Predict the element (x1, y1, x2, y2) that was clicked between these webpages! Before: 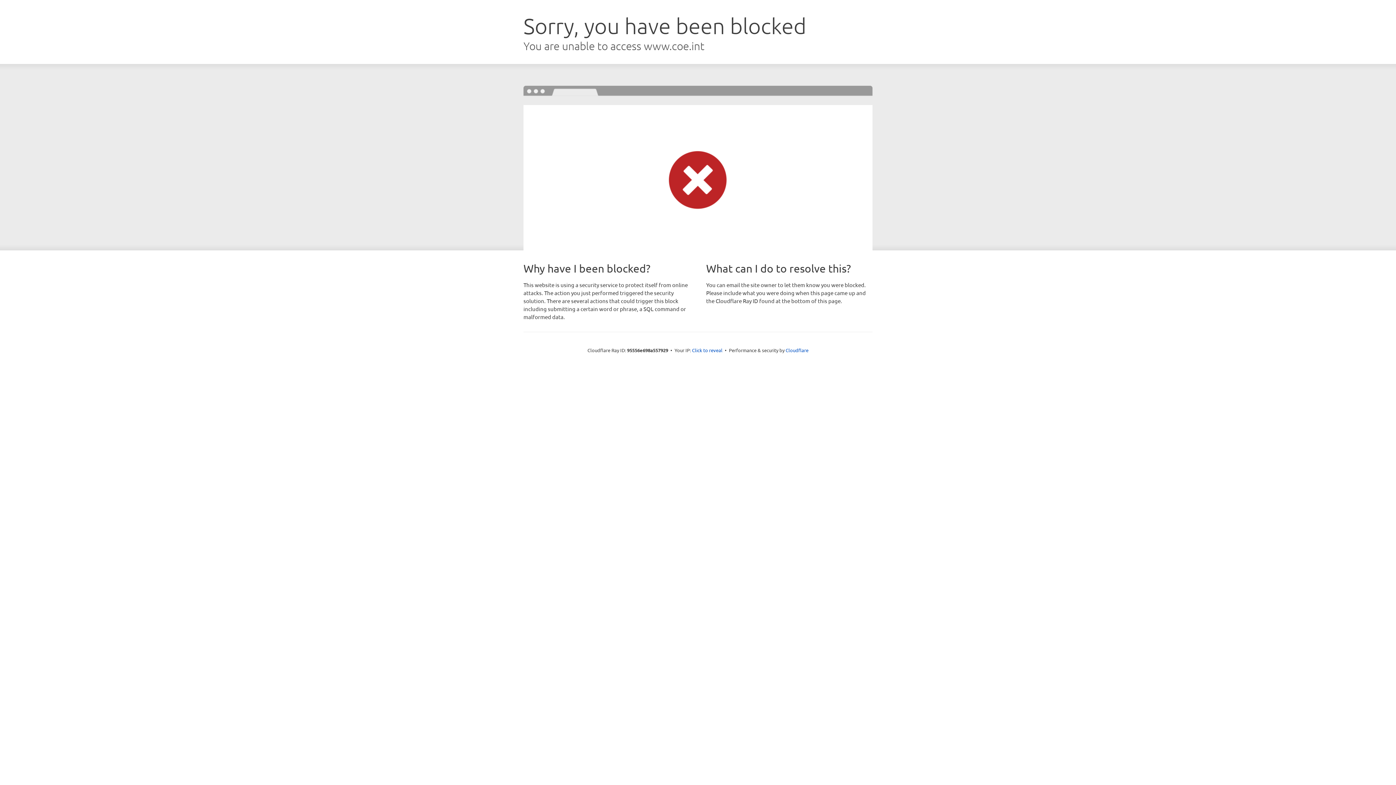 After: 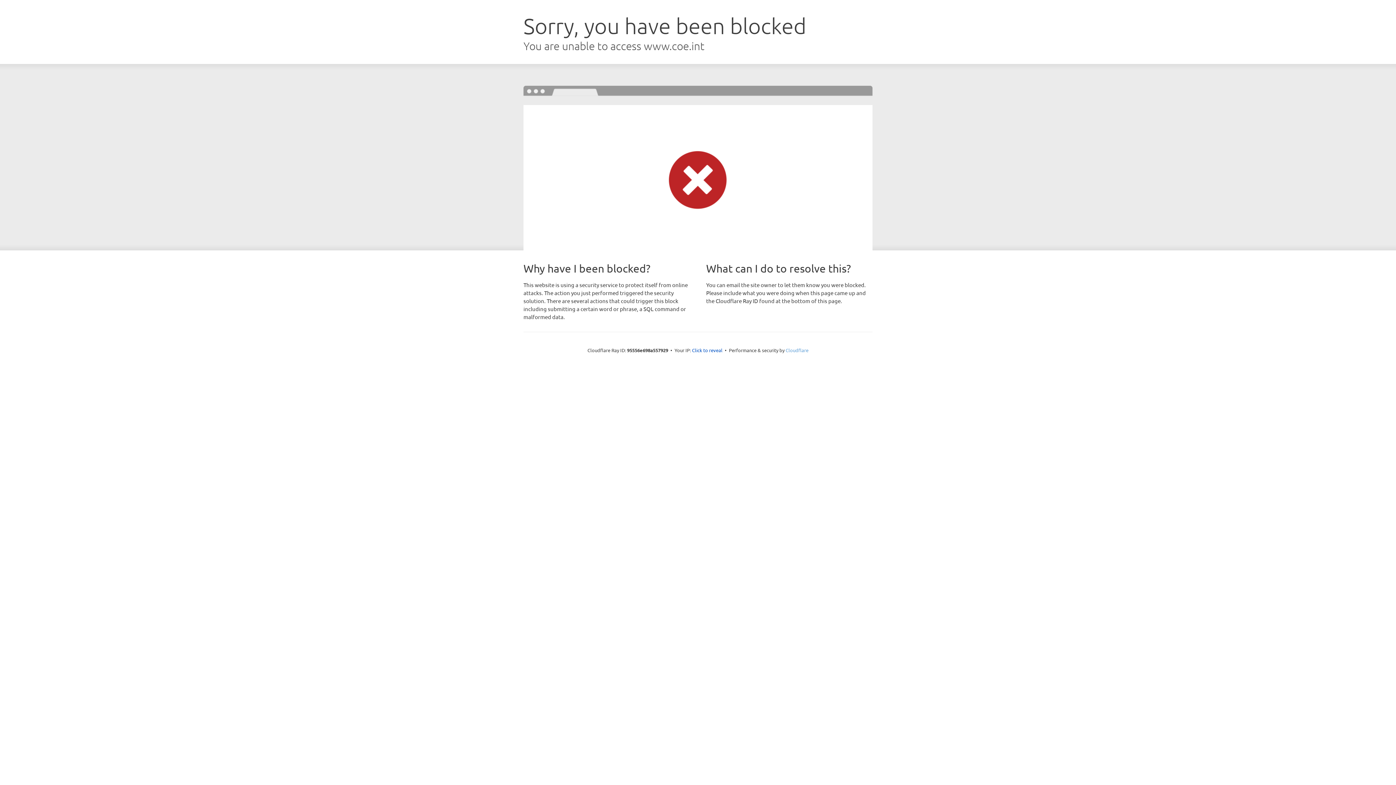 Action: bbox: (785, 347, 808, 353) label: Cloudflare